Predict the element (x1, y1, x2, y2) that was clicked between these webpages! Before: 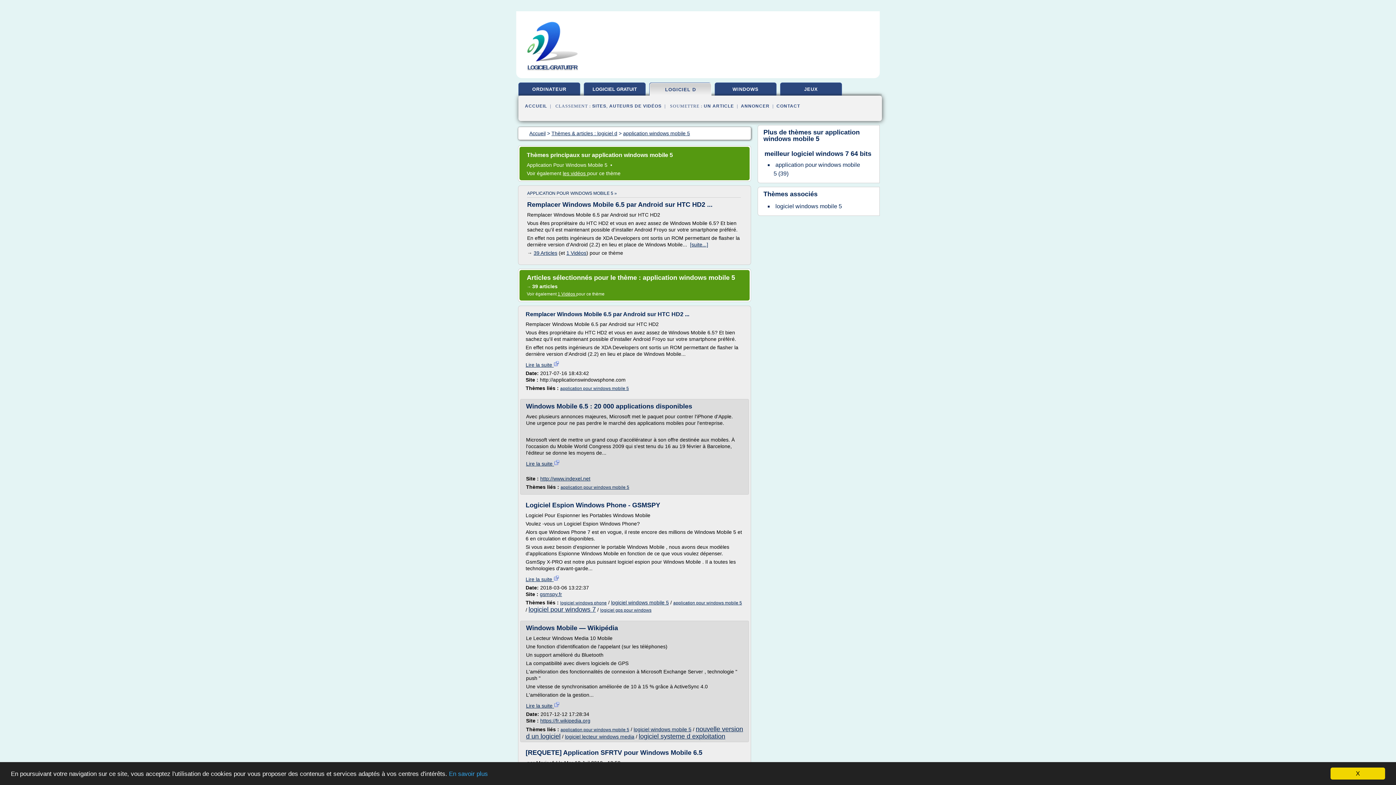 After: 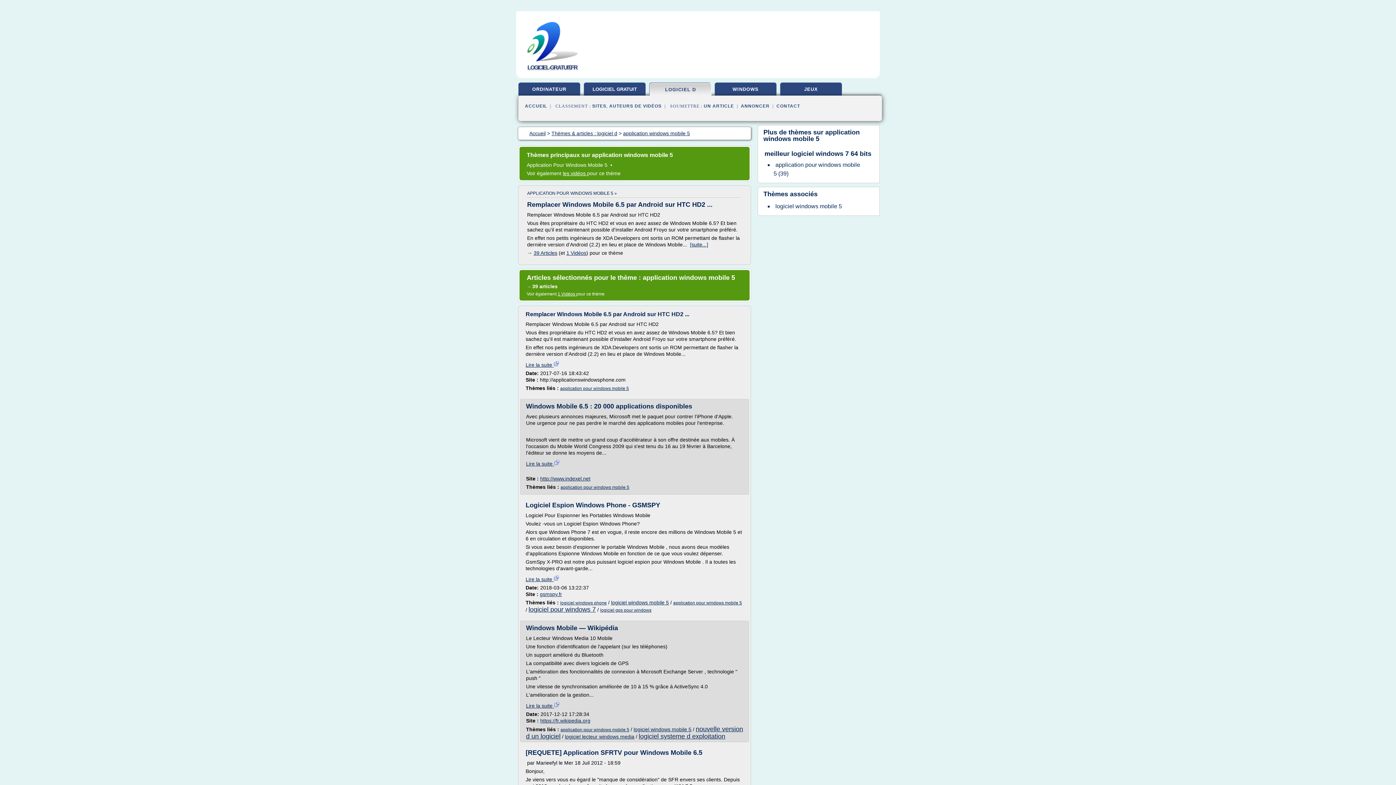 Action: bbox: (1330, 768, 1385, 780) label: X